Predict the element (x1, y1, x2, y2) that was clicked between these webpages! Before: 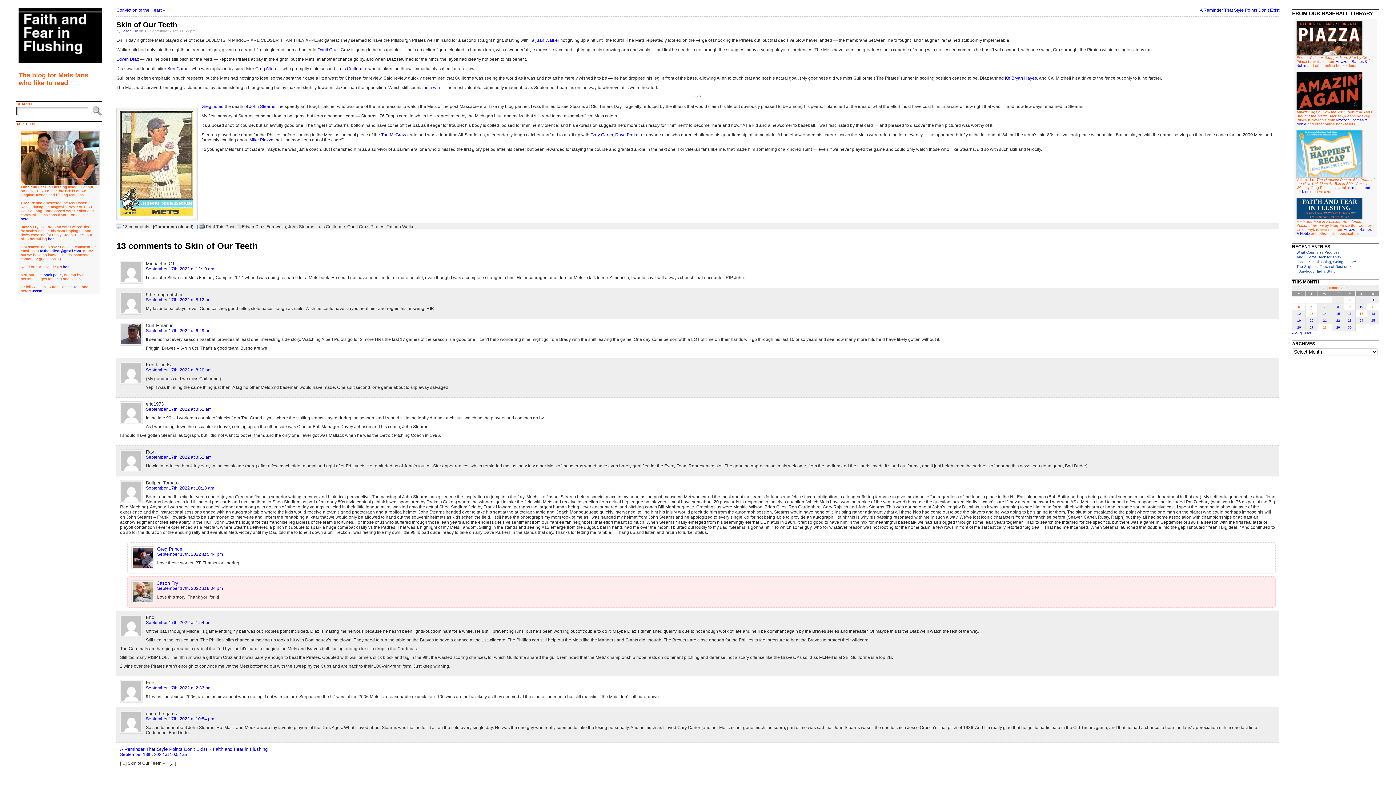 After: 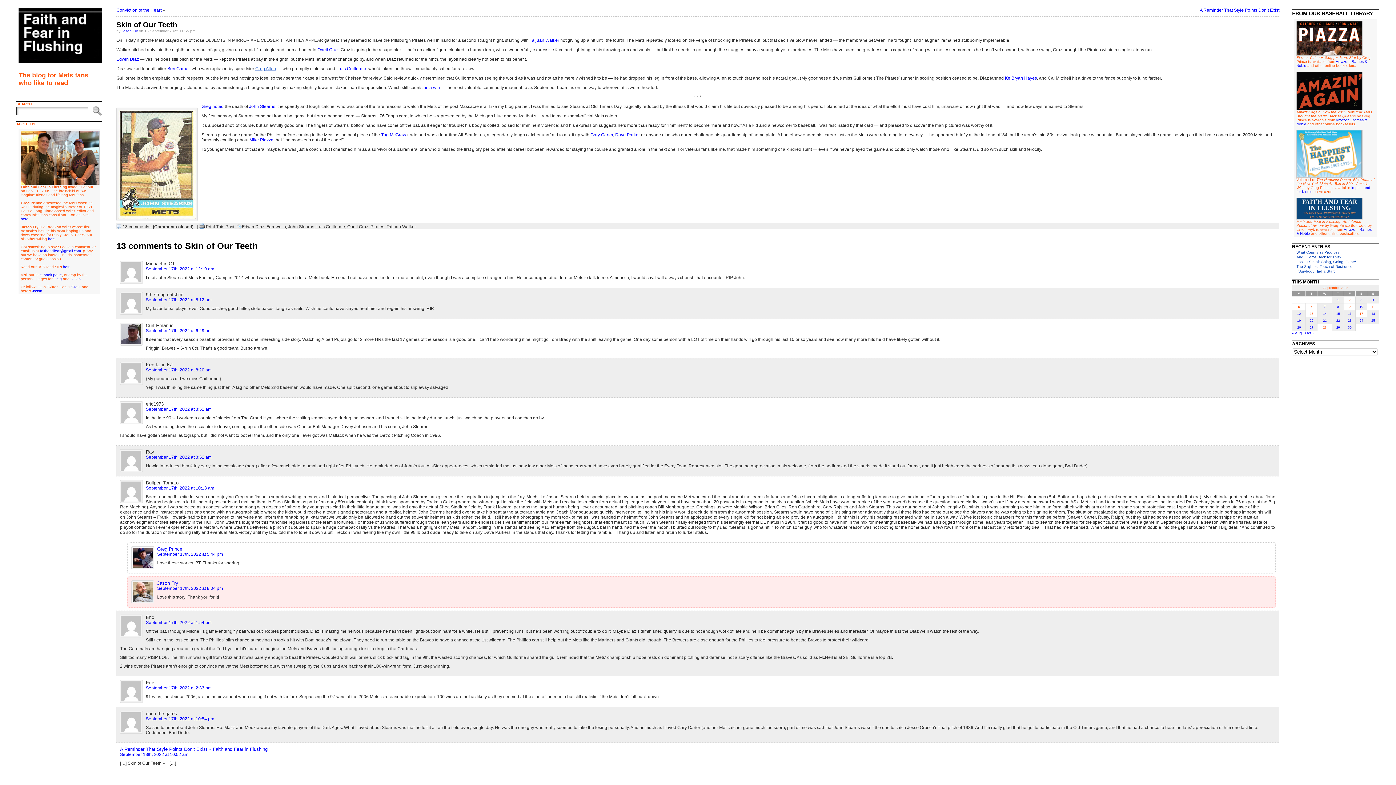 Action: label: Greg Allen bbox: (255, 66, 276, 71)